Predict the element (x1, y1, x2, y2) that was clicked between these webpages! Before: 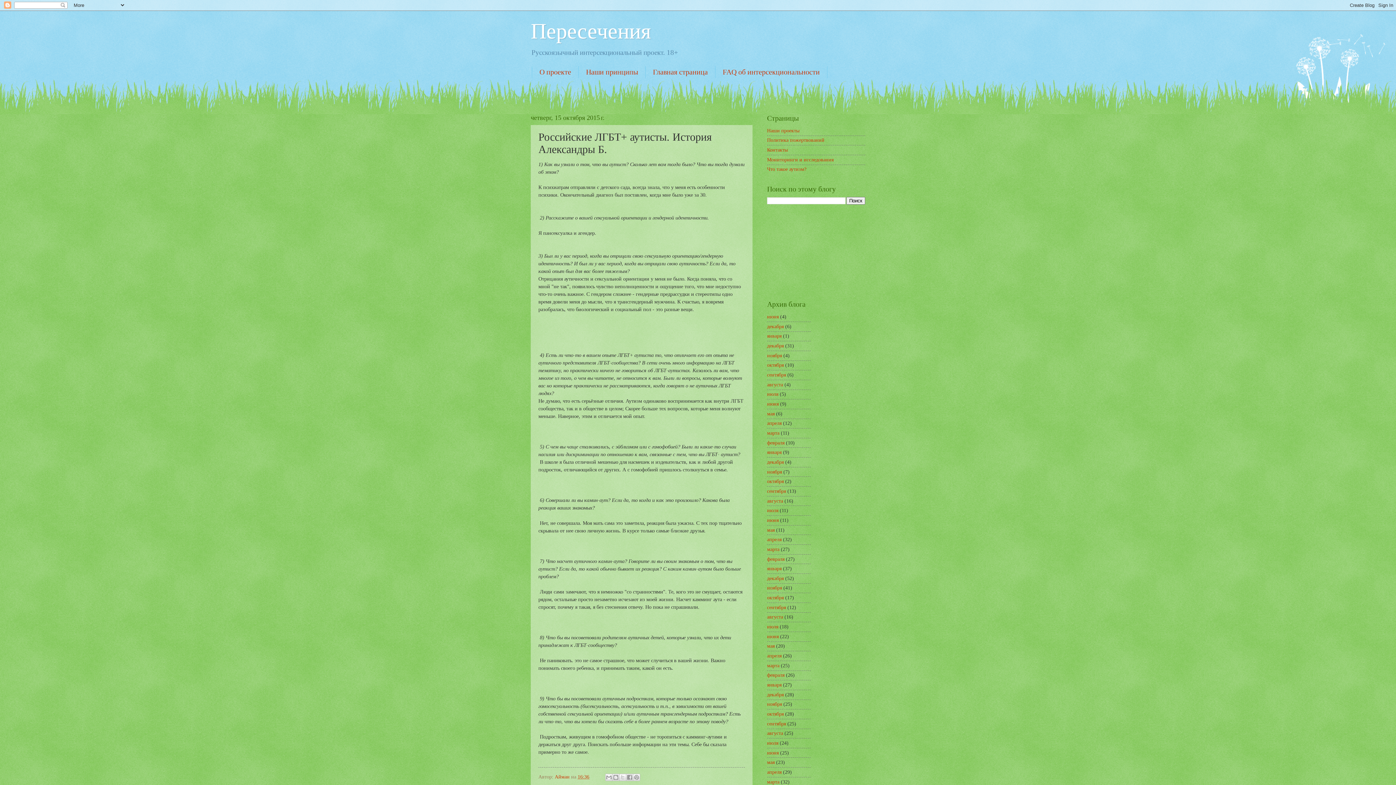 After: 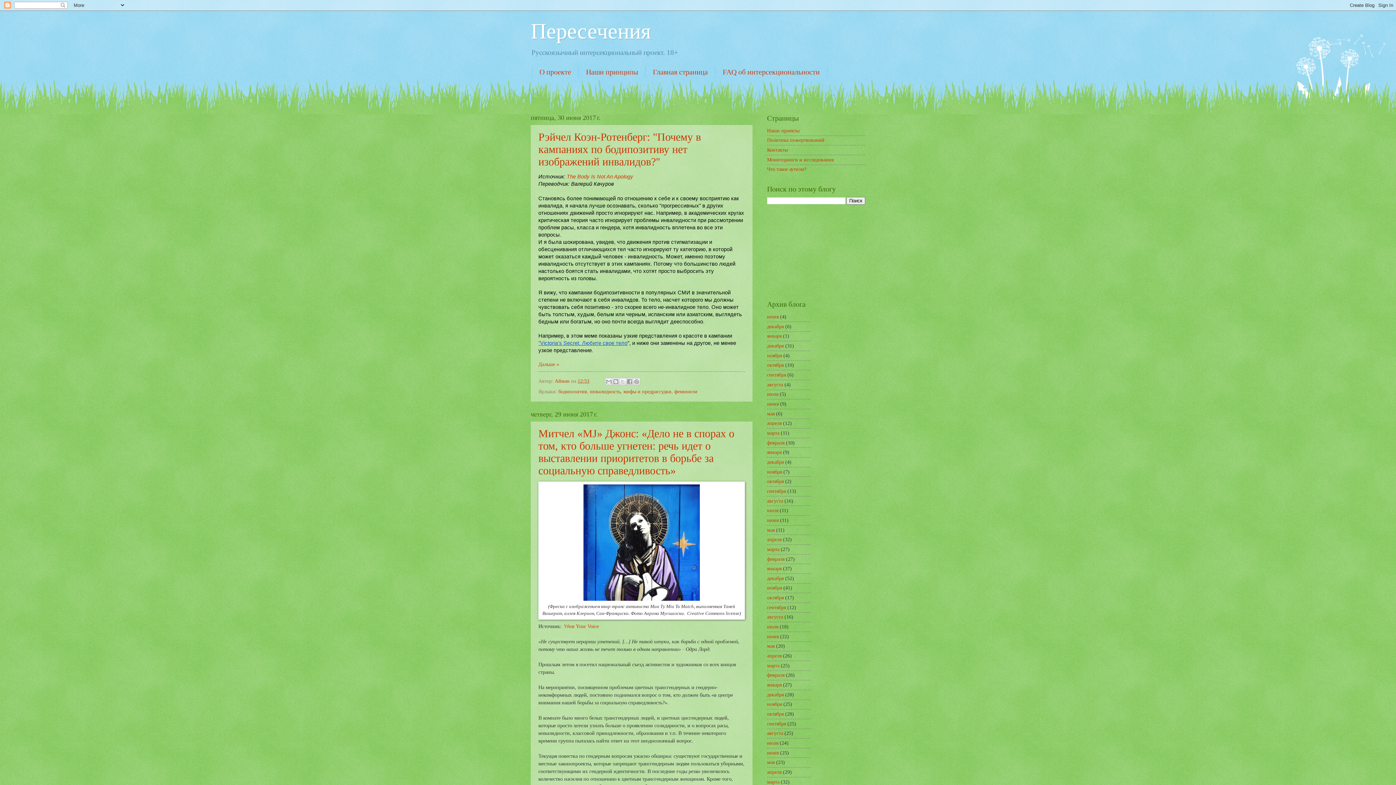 Action: label: июня bbox: (767, 750, 778, 755)